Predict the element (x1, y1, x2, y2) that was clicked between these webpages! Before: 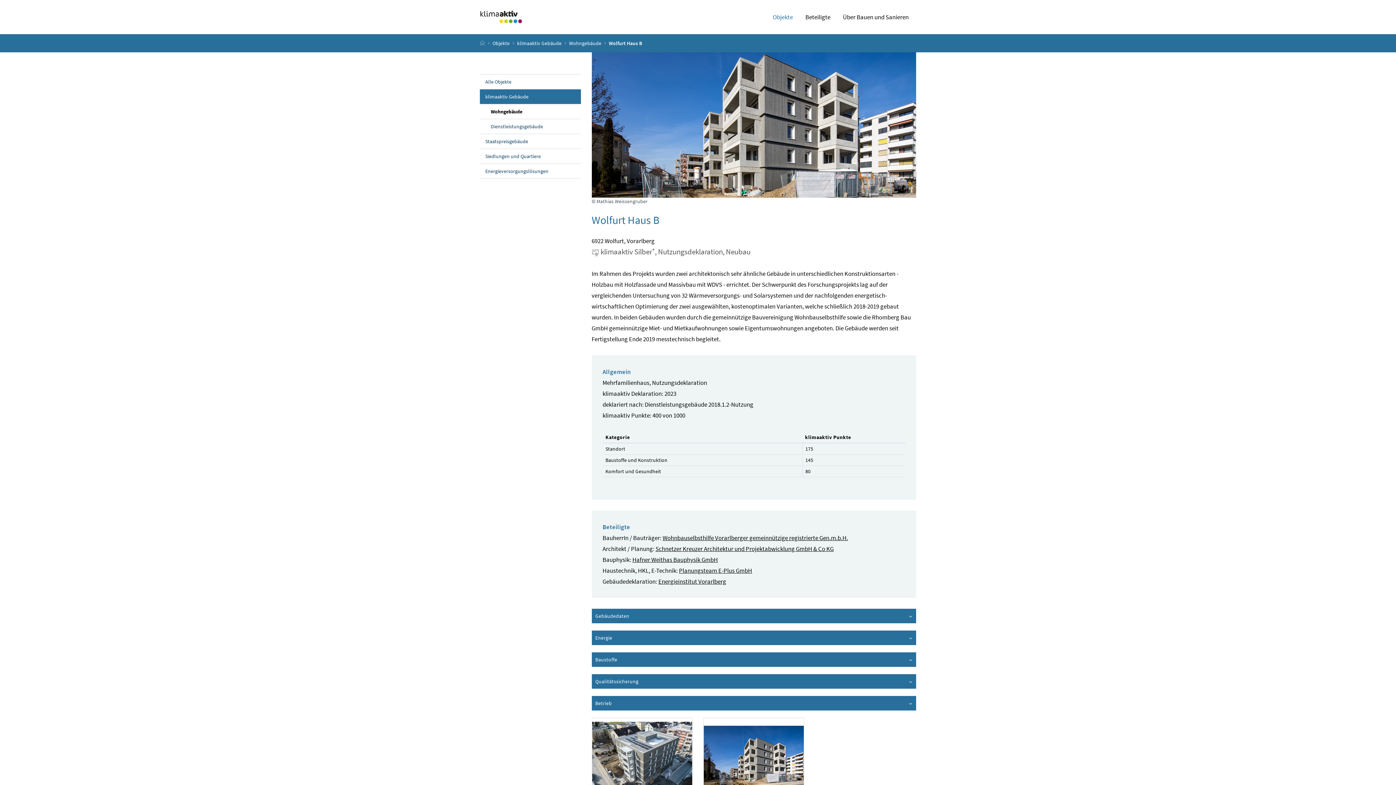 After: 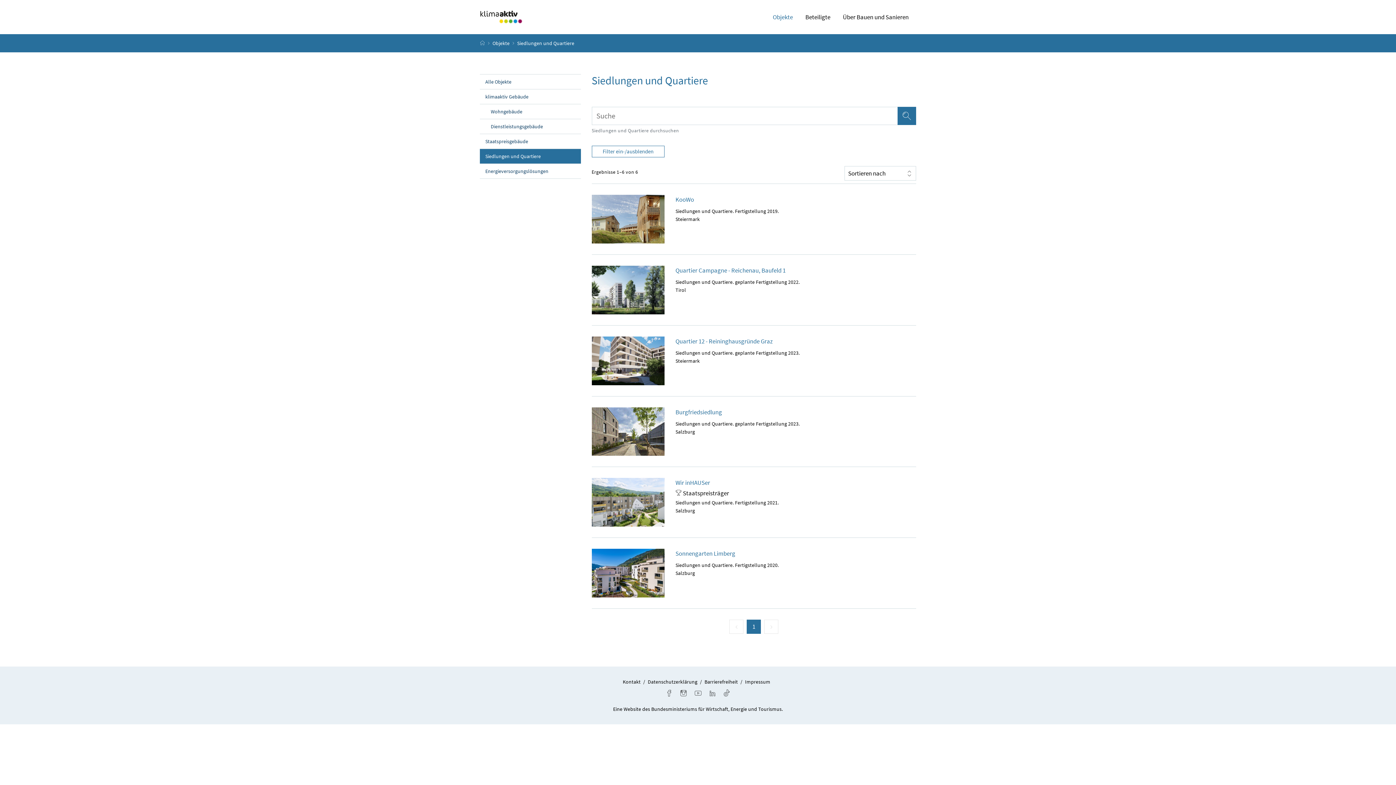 Action: bbox: (480, 148, 580, 163) label: Siedlungen und Quartiere